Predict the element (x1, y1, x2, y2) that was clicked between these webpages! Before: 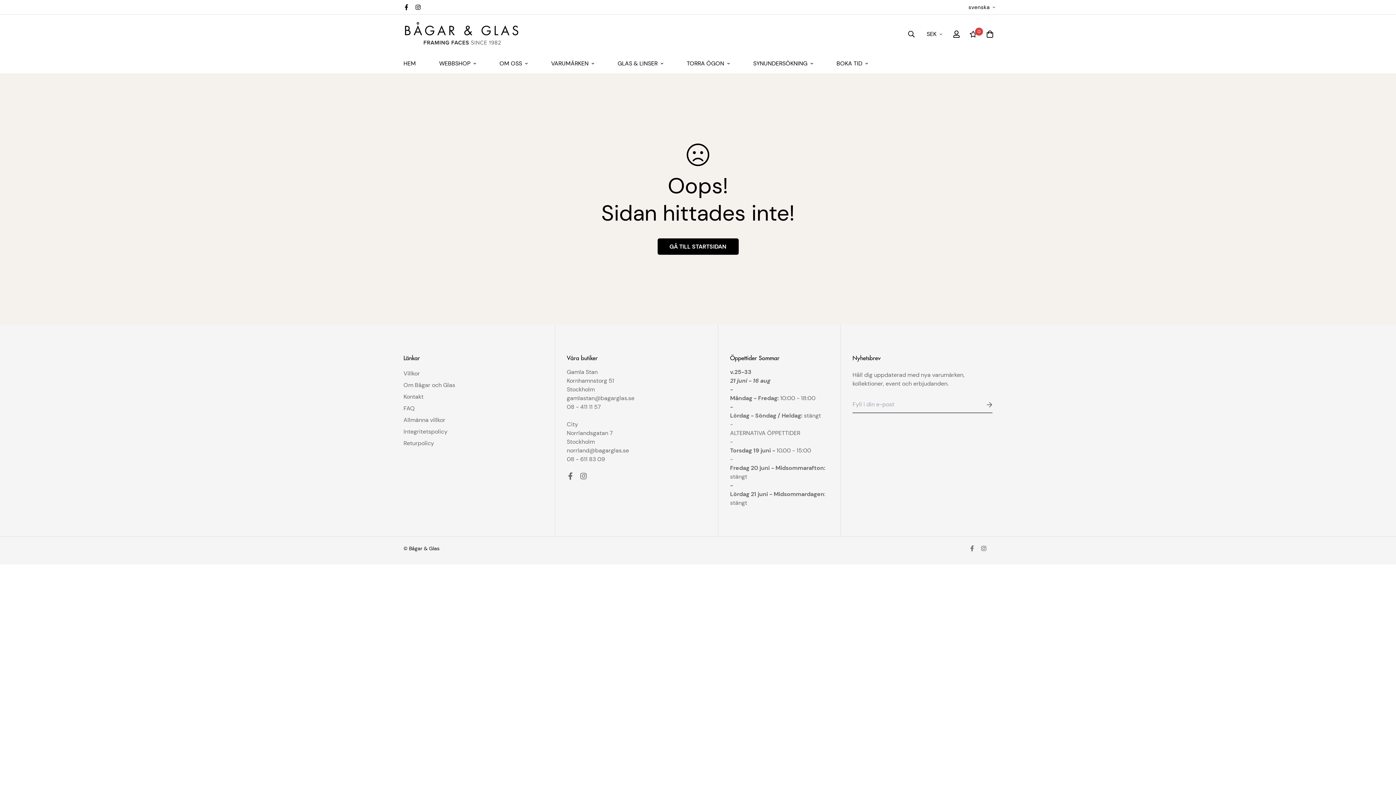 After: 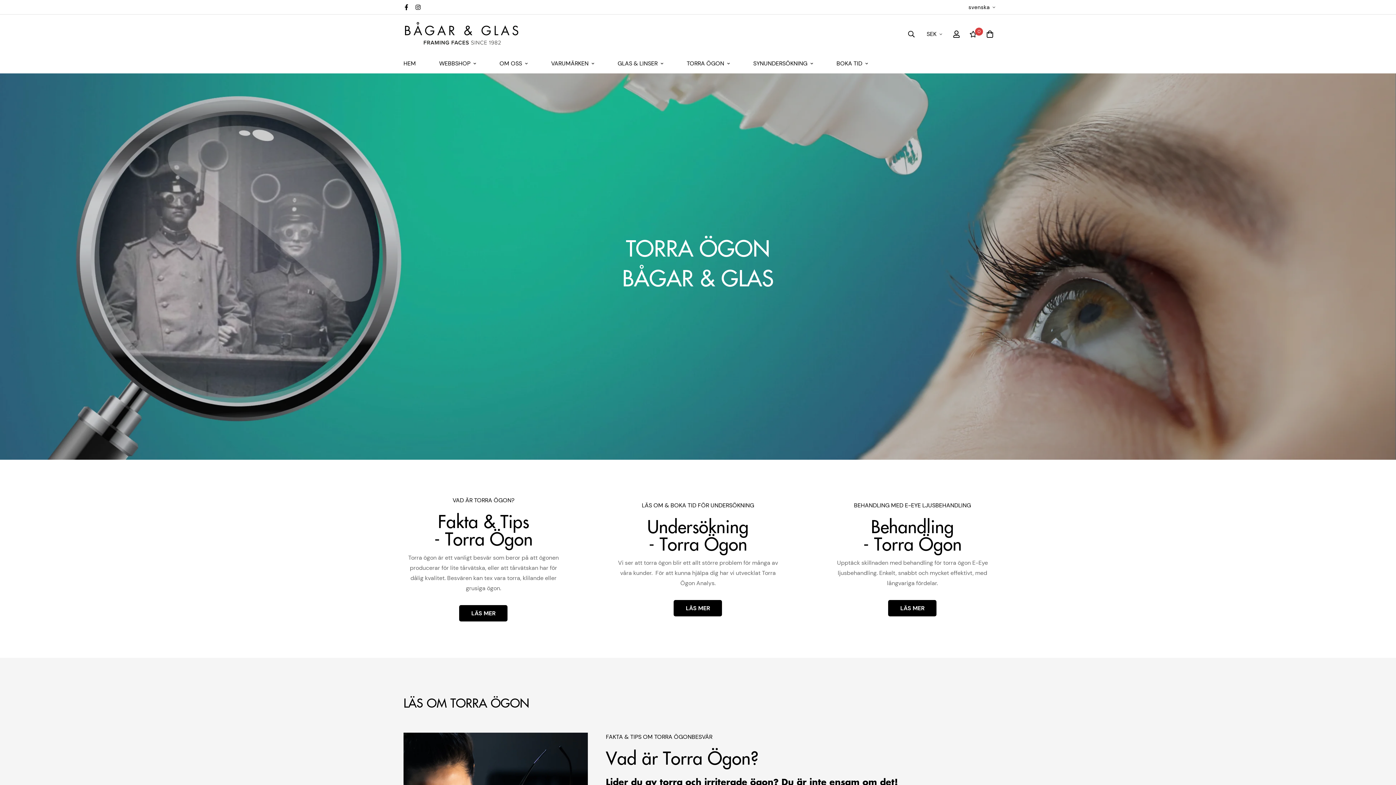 Action: label: TORRA ÖGON bbox: (675, 53, 741, 73)